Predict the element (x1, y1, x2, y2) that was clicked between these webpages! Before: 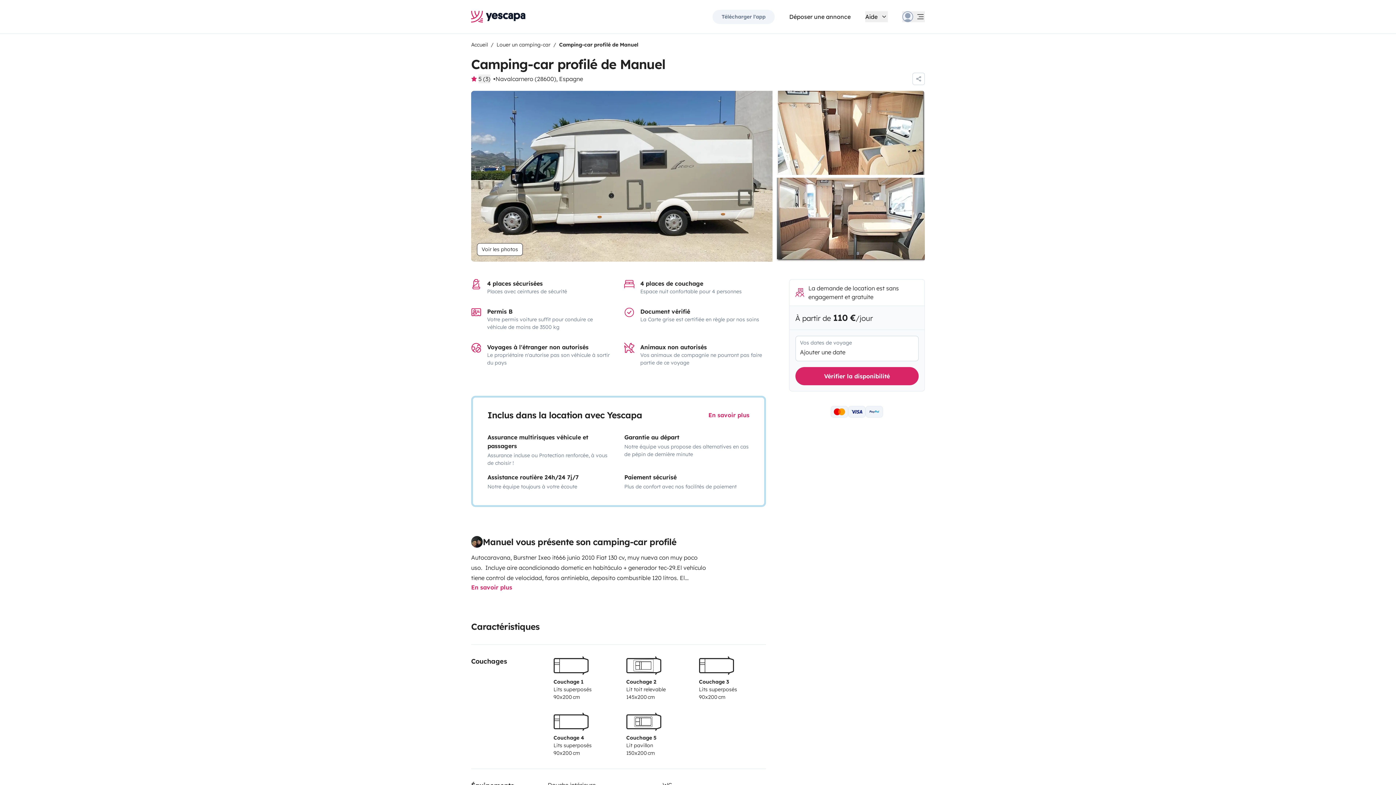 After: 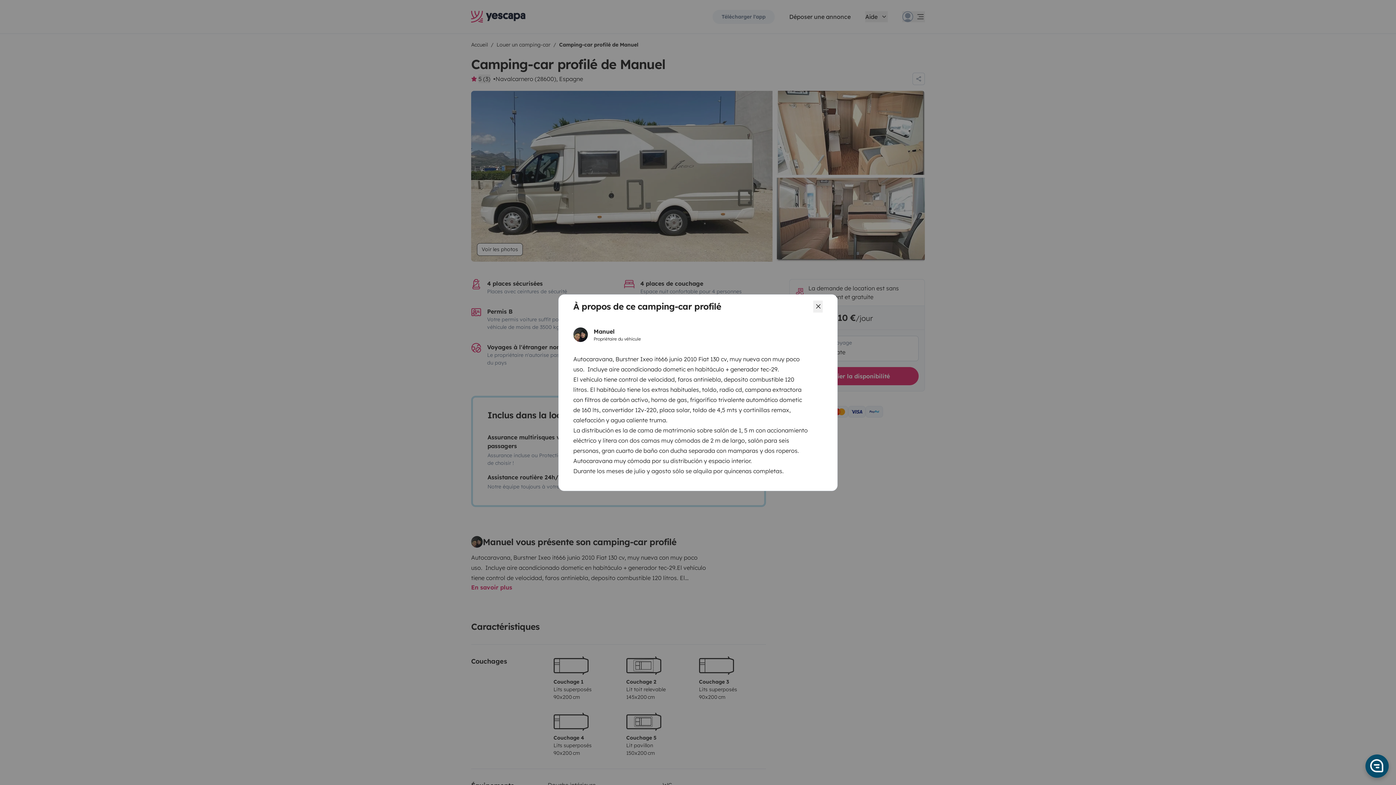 Action: label: En savoir plus bbox: (471, 583, 512, 591)